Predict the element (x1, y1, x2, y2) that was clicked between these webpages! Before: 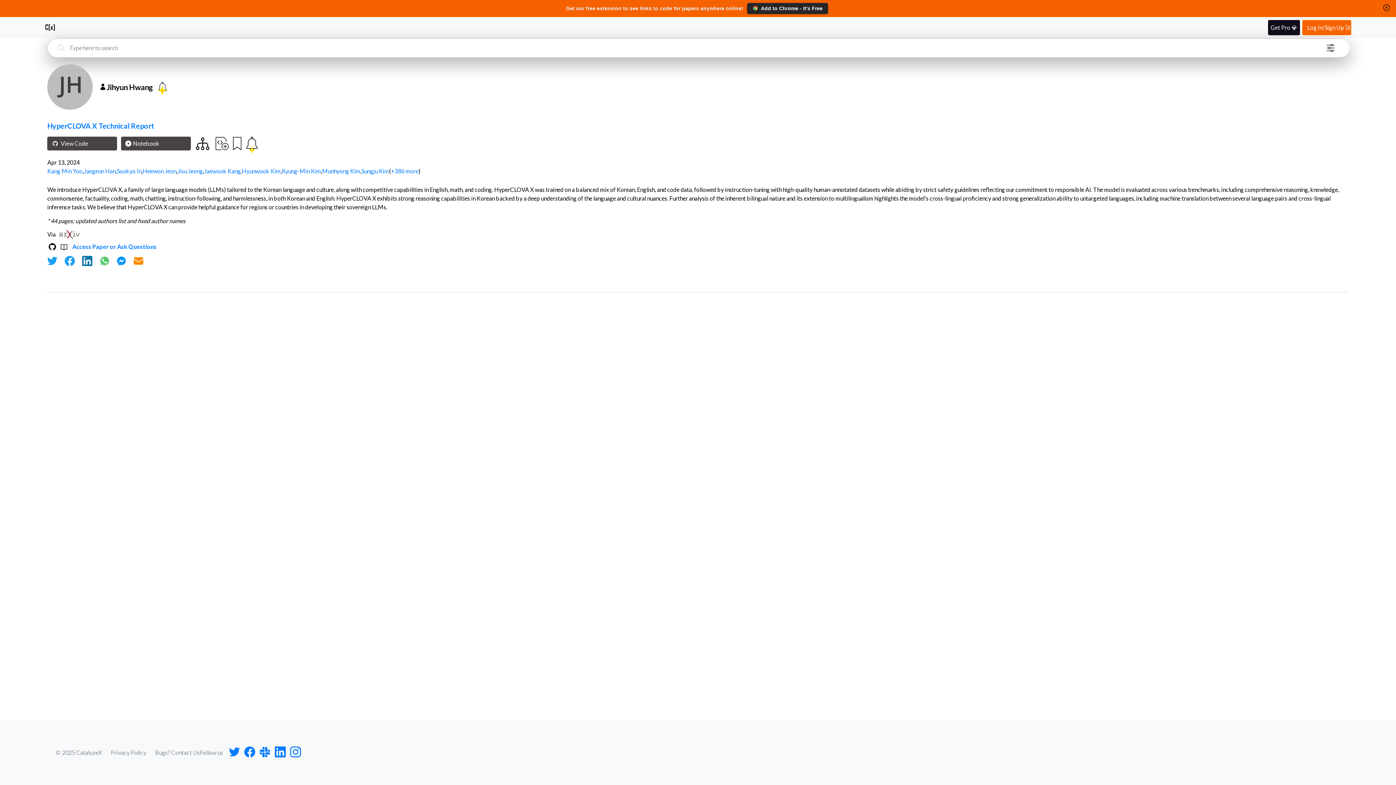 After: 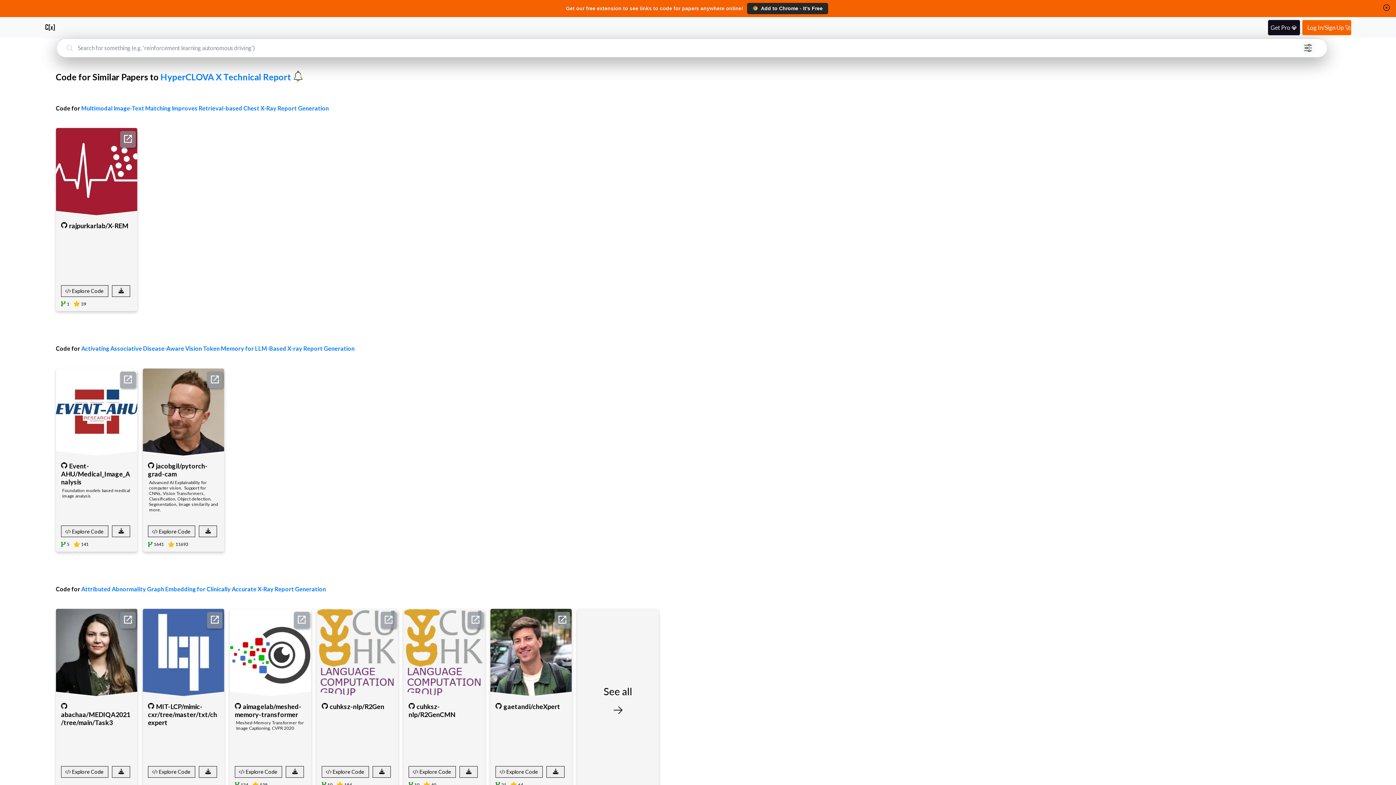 Action: bbox: (193, 136, 211, 151)